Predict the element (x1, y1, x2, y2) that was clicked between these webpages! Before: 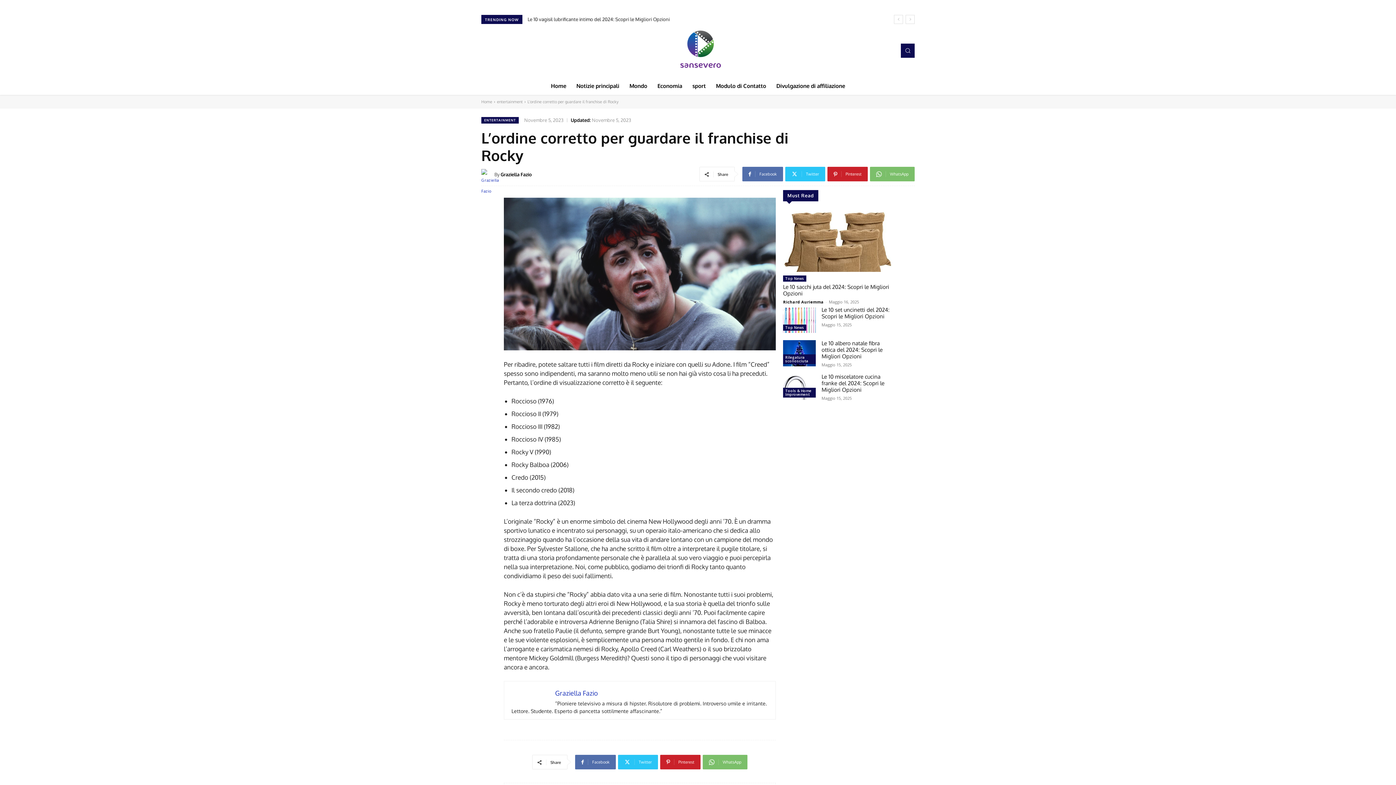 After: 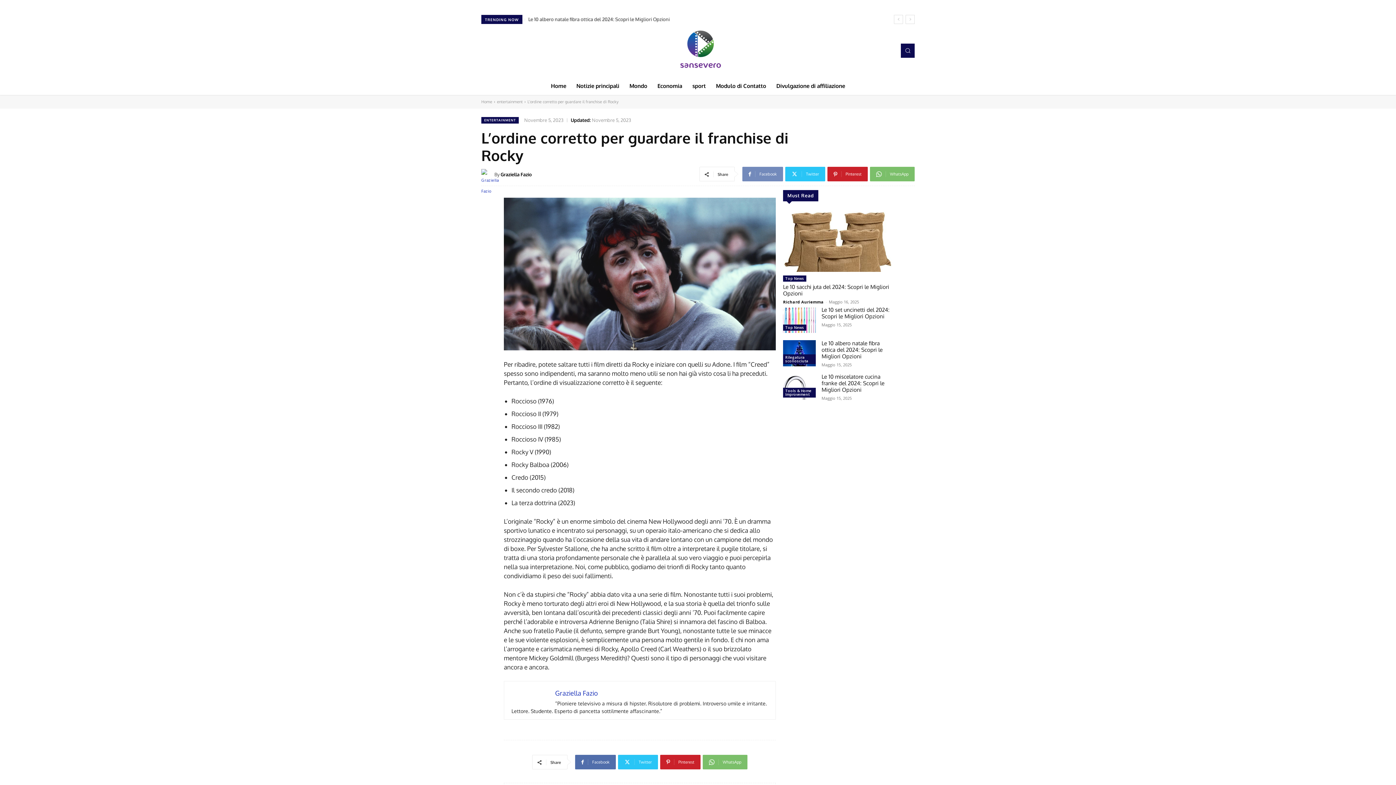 Action: bbox: (742, 167, 783, 181) label: Facebook